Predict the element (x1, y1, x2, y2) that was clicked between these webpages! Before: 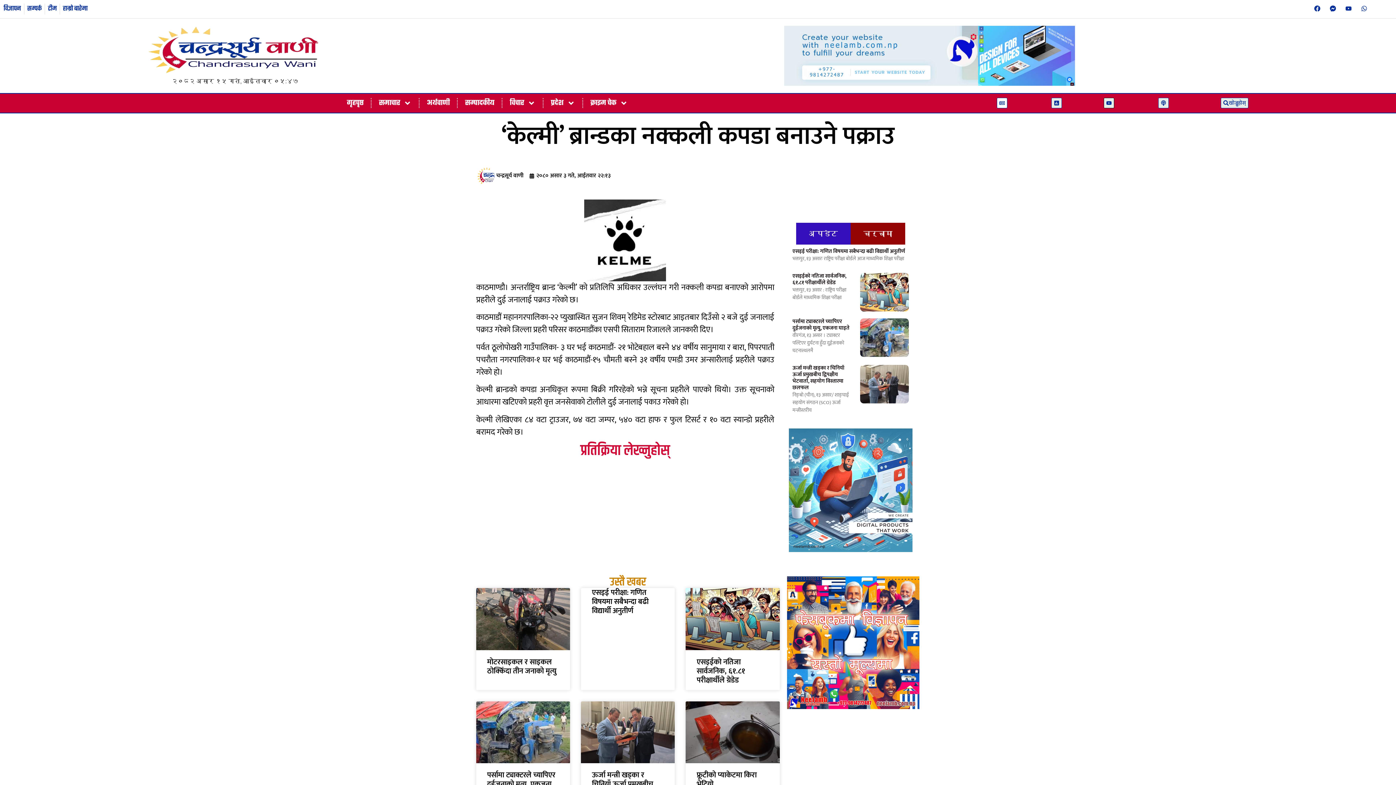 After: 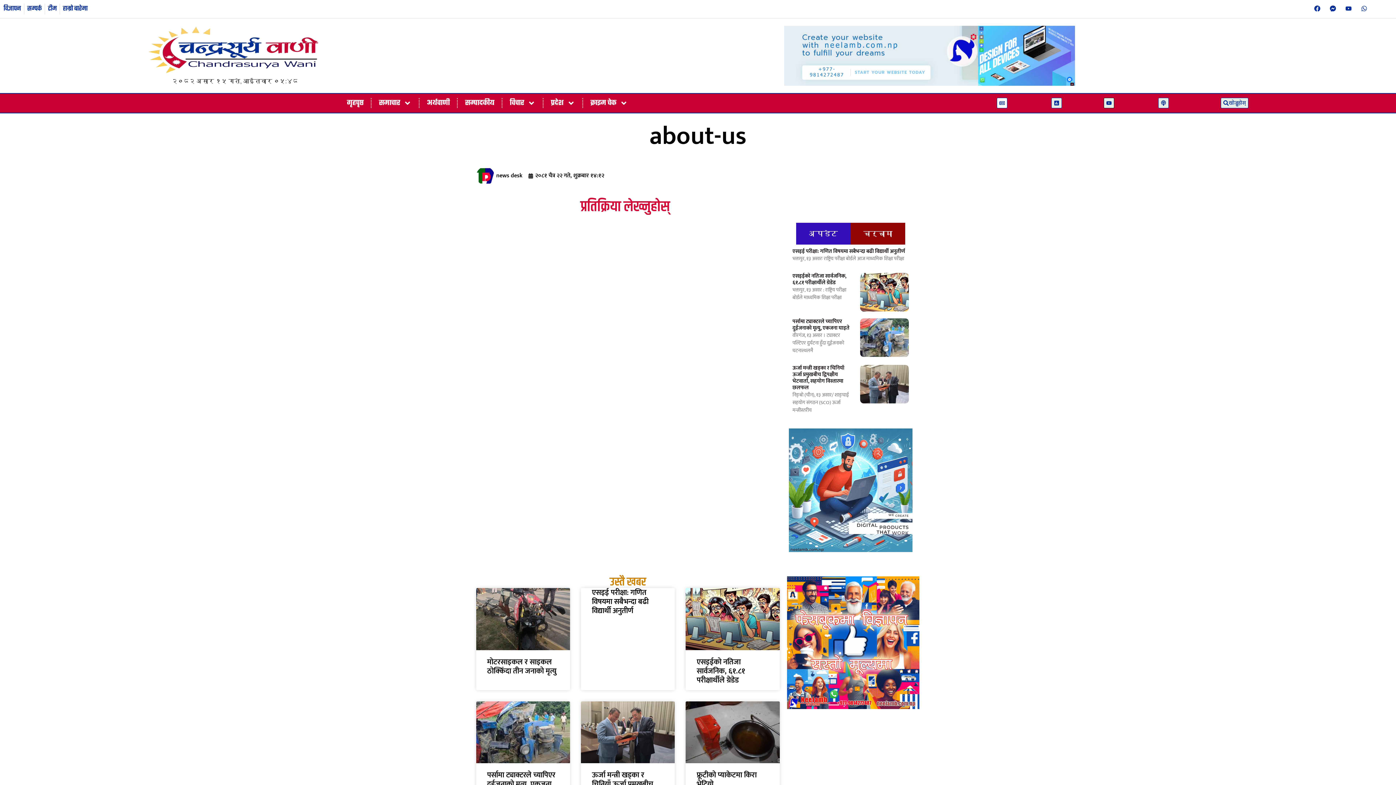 Action: bbox: (62, 3, 87, 14) label: हाम्रो बारेमा